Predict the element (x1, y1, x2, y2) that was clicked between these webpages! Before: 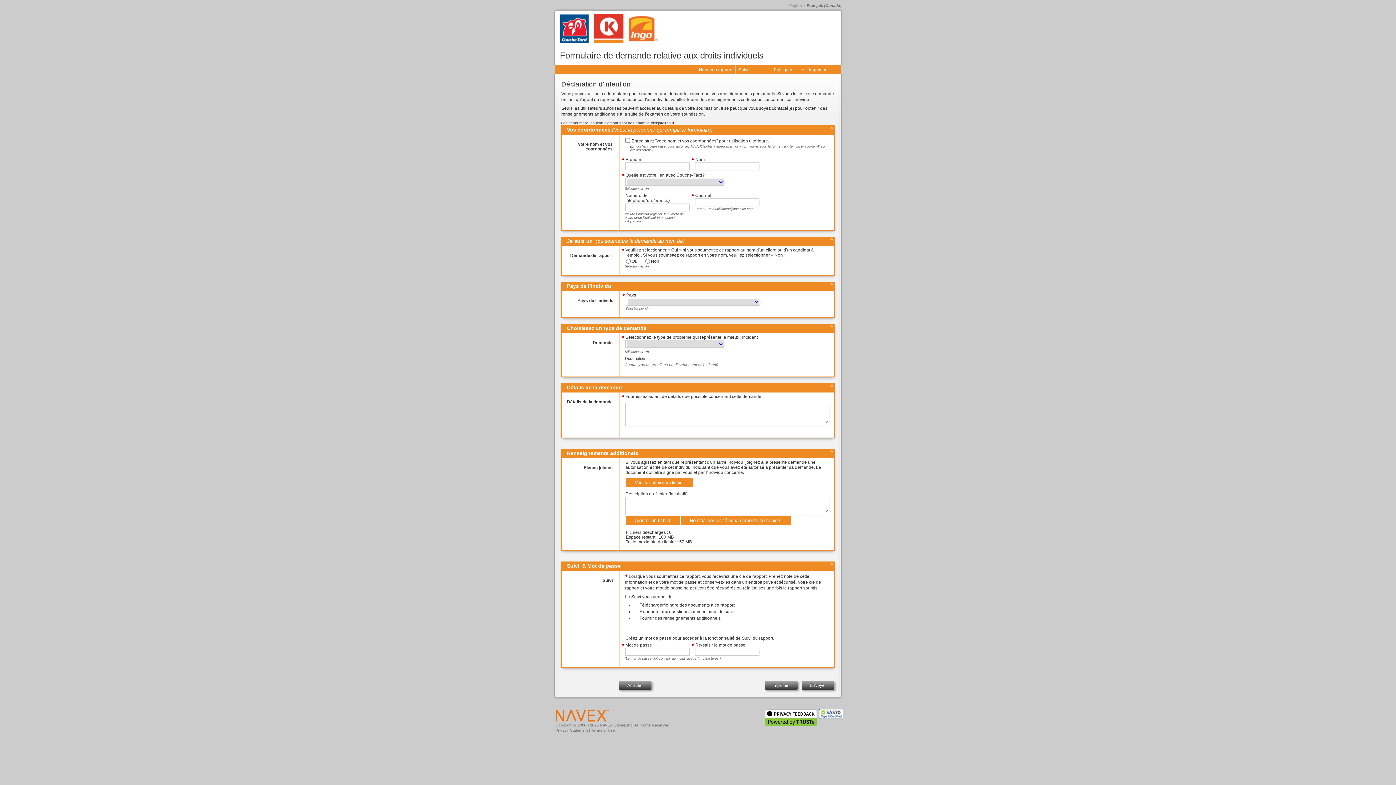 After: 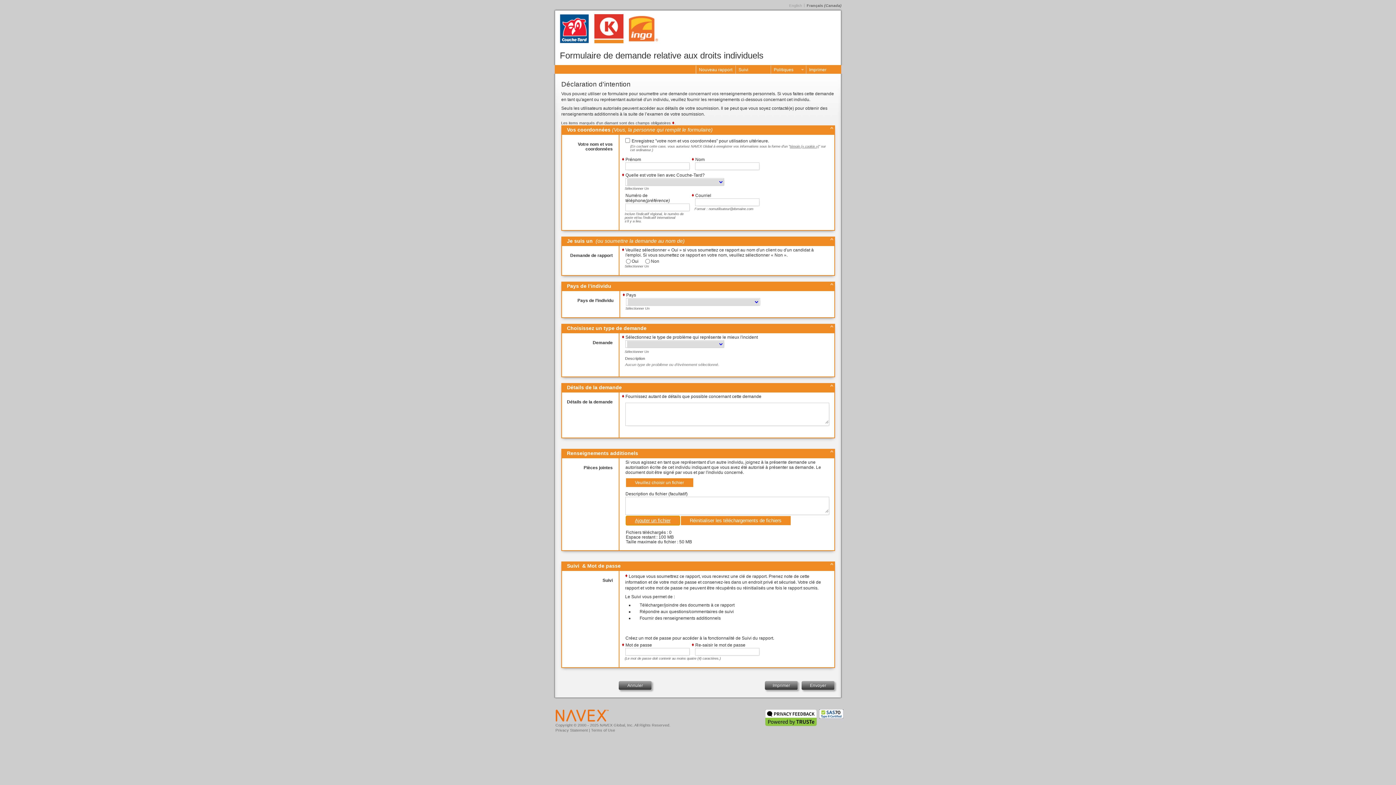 Action: bbox: (626, 516, 679, 525) label: Ajouter un fichier